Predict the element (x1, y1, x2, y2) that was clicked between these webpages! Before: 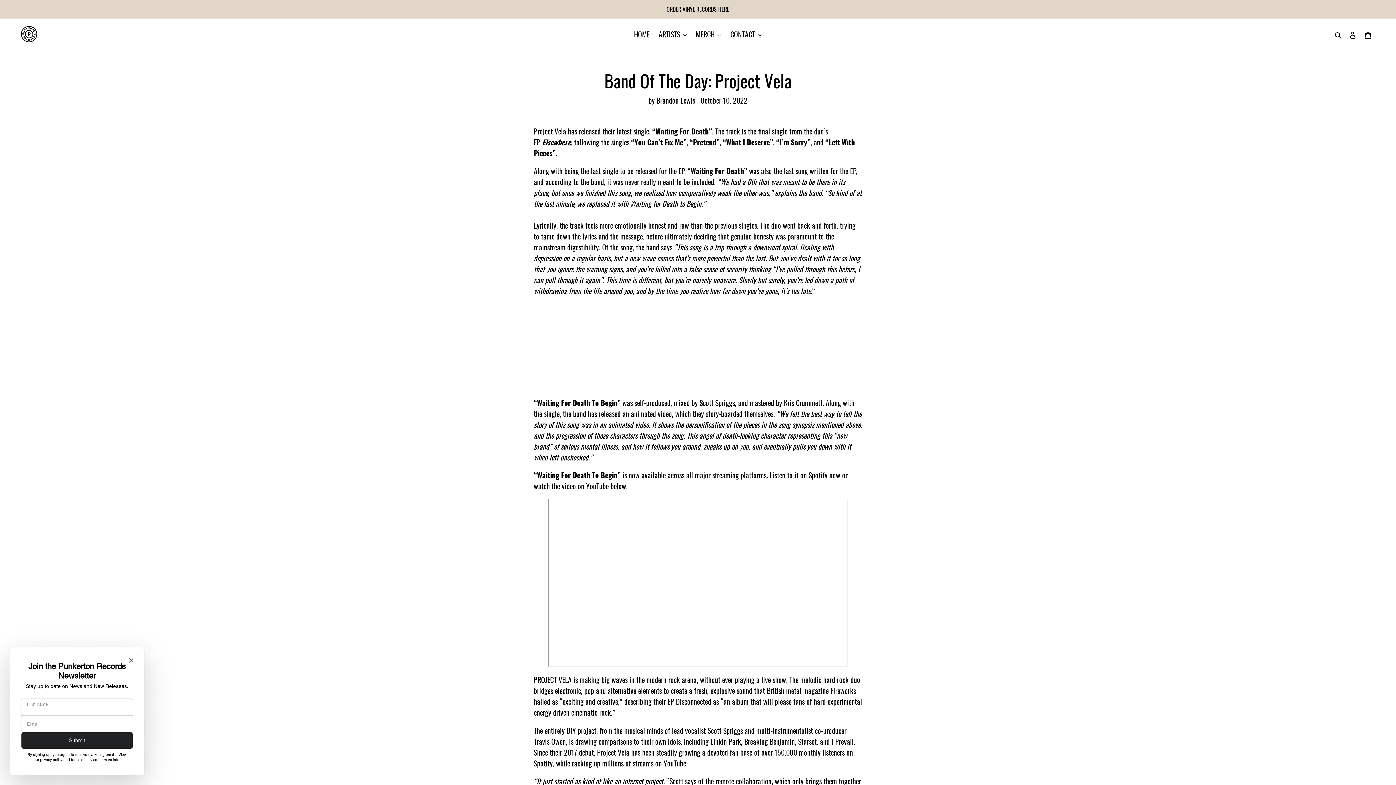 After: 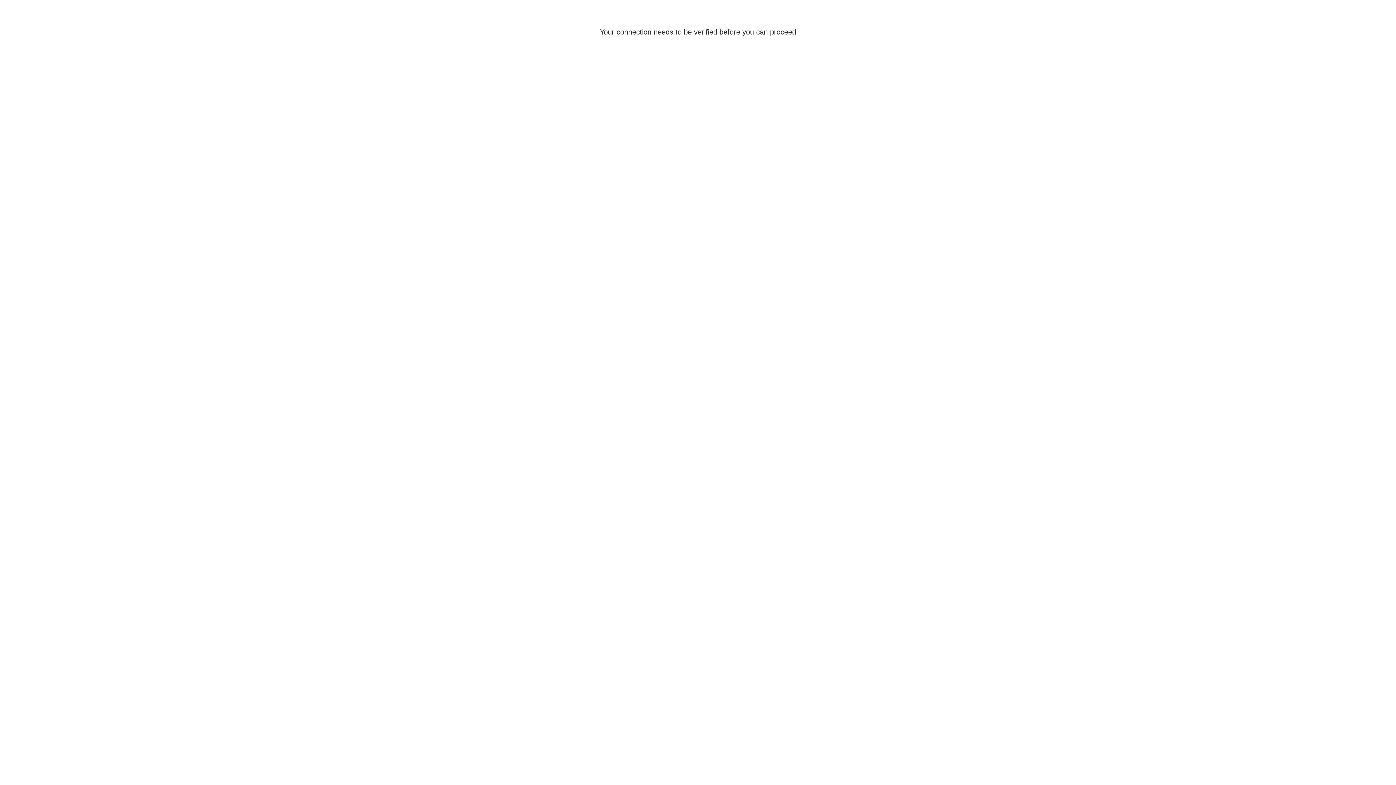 Action: bbox: (1345, 25, 1360, 43) label: Log in